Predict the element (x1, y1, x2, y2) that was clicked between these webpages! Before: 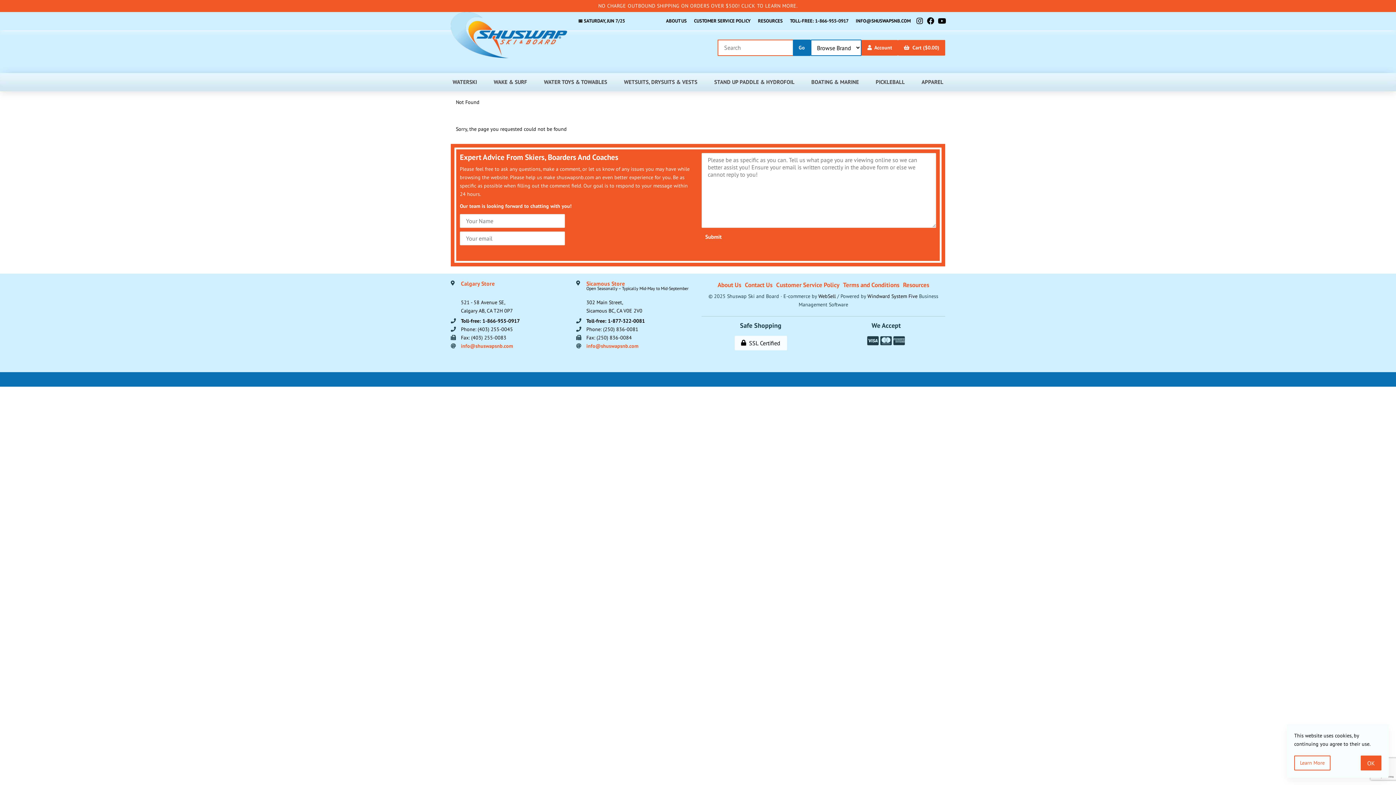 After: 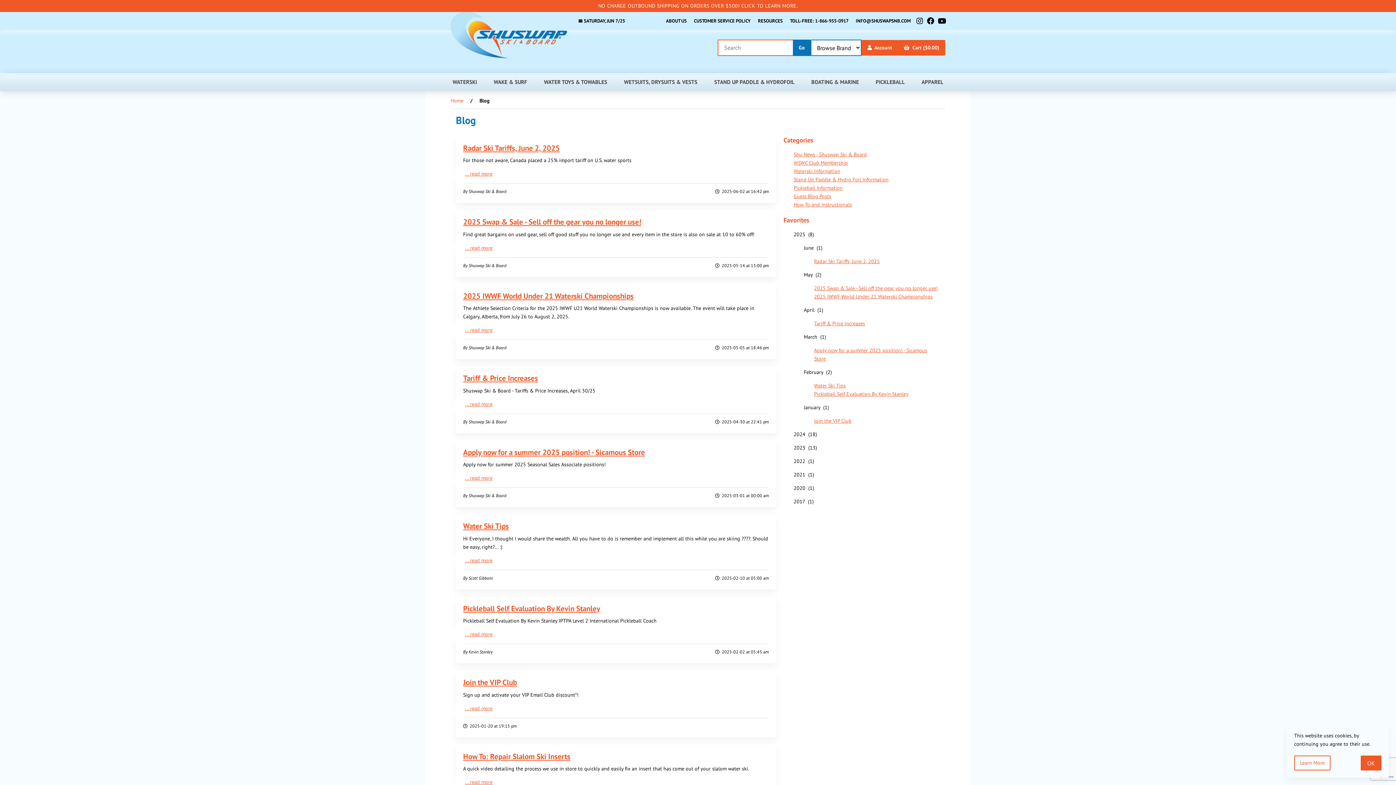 Action: bbox: (901, 279, 931, 290) label: Resources